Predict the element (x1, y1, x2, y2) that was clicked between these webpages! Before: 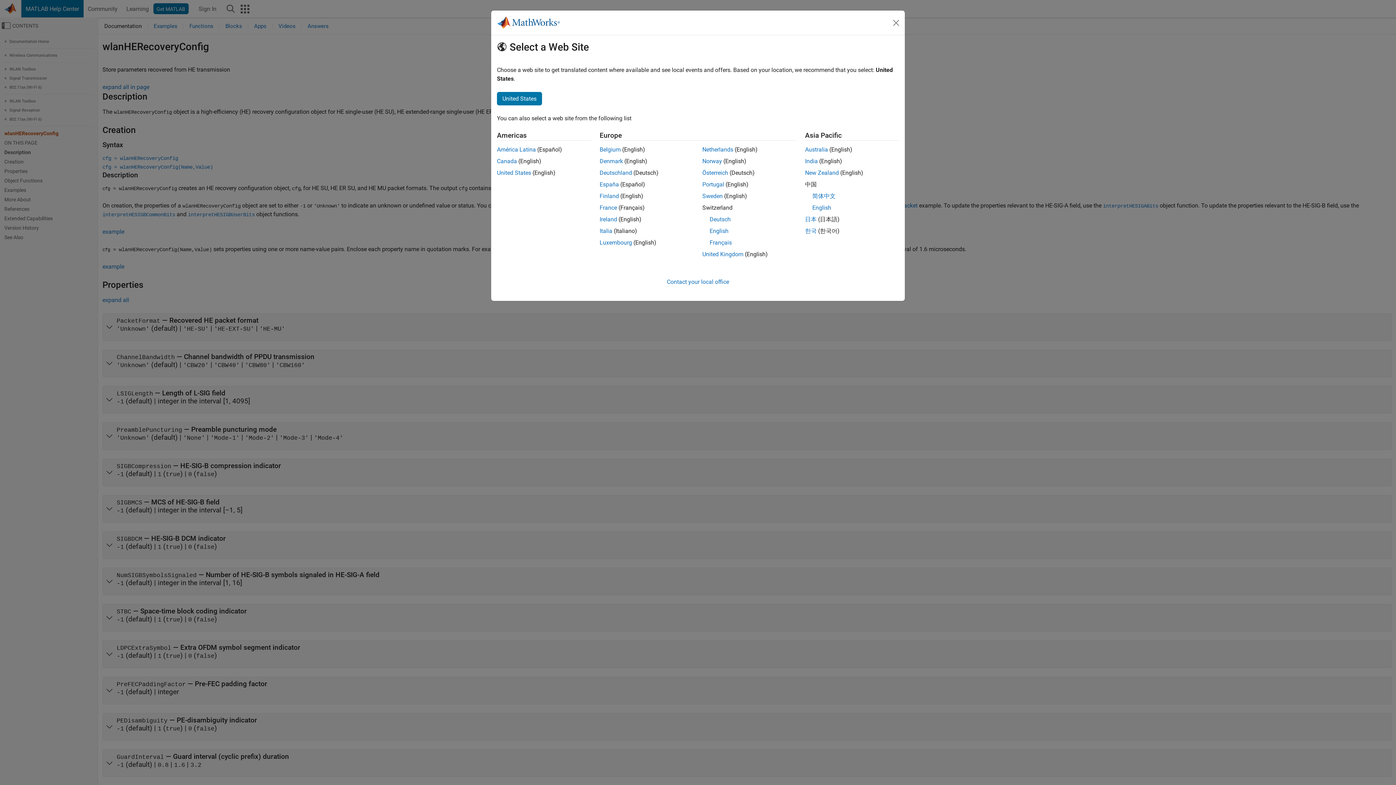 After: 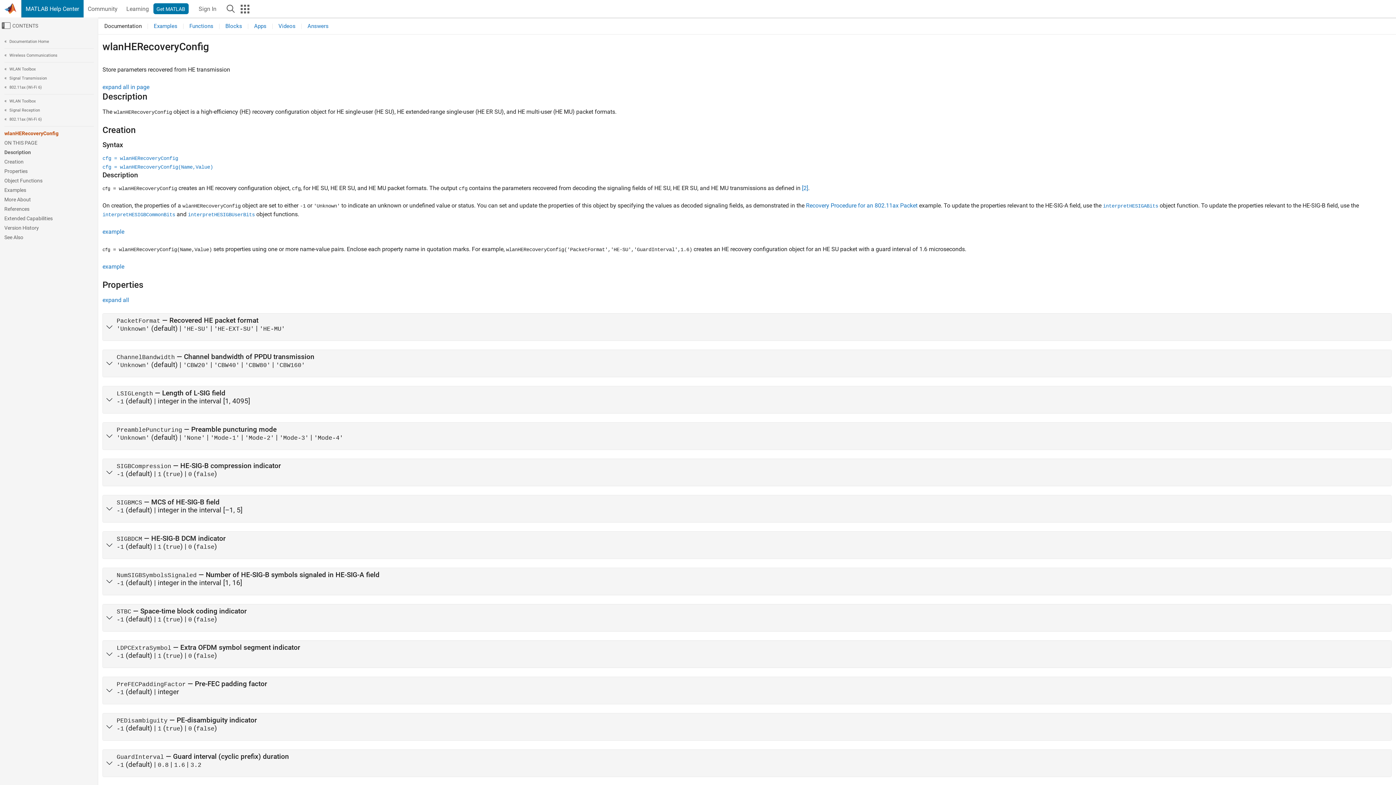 Action: bbox: (497, 169, 531, 176) label: United States